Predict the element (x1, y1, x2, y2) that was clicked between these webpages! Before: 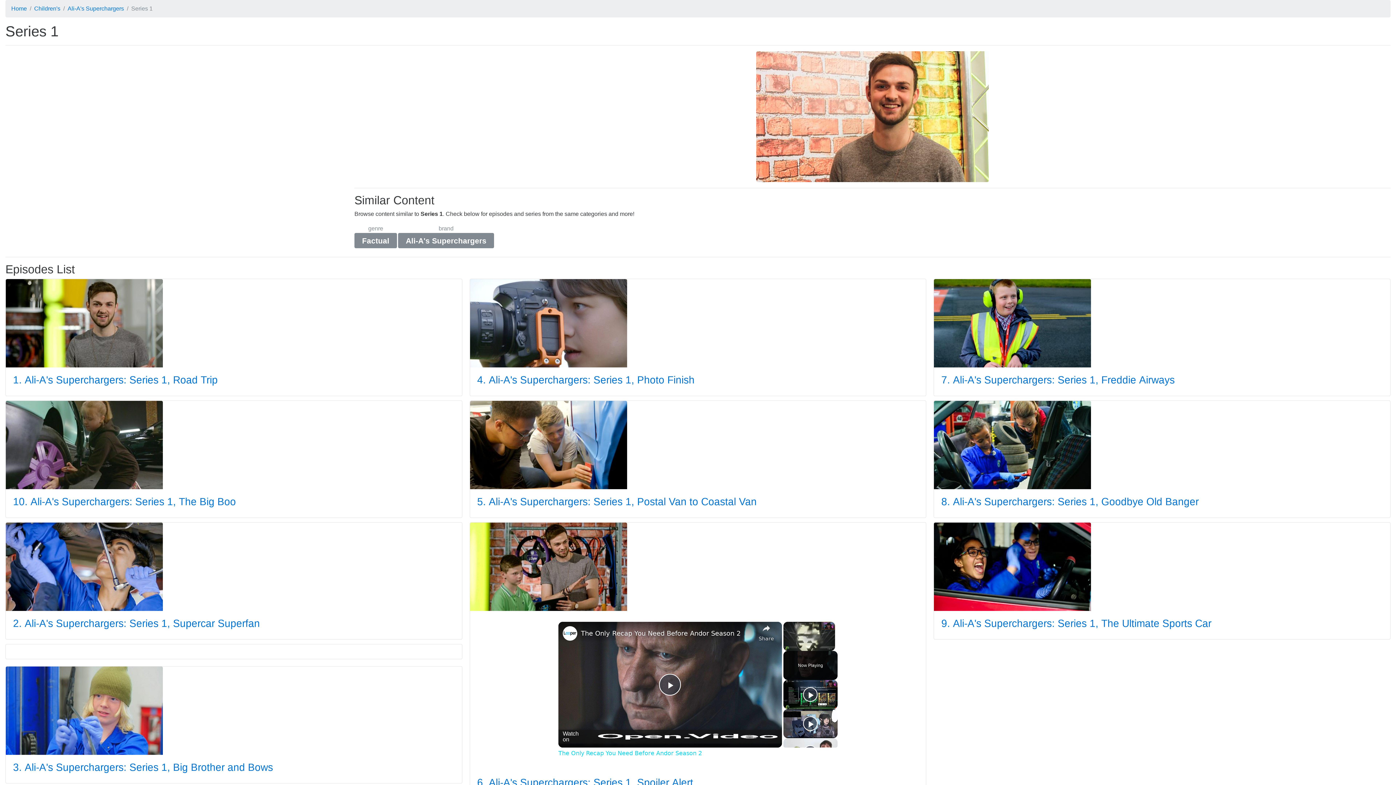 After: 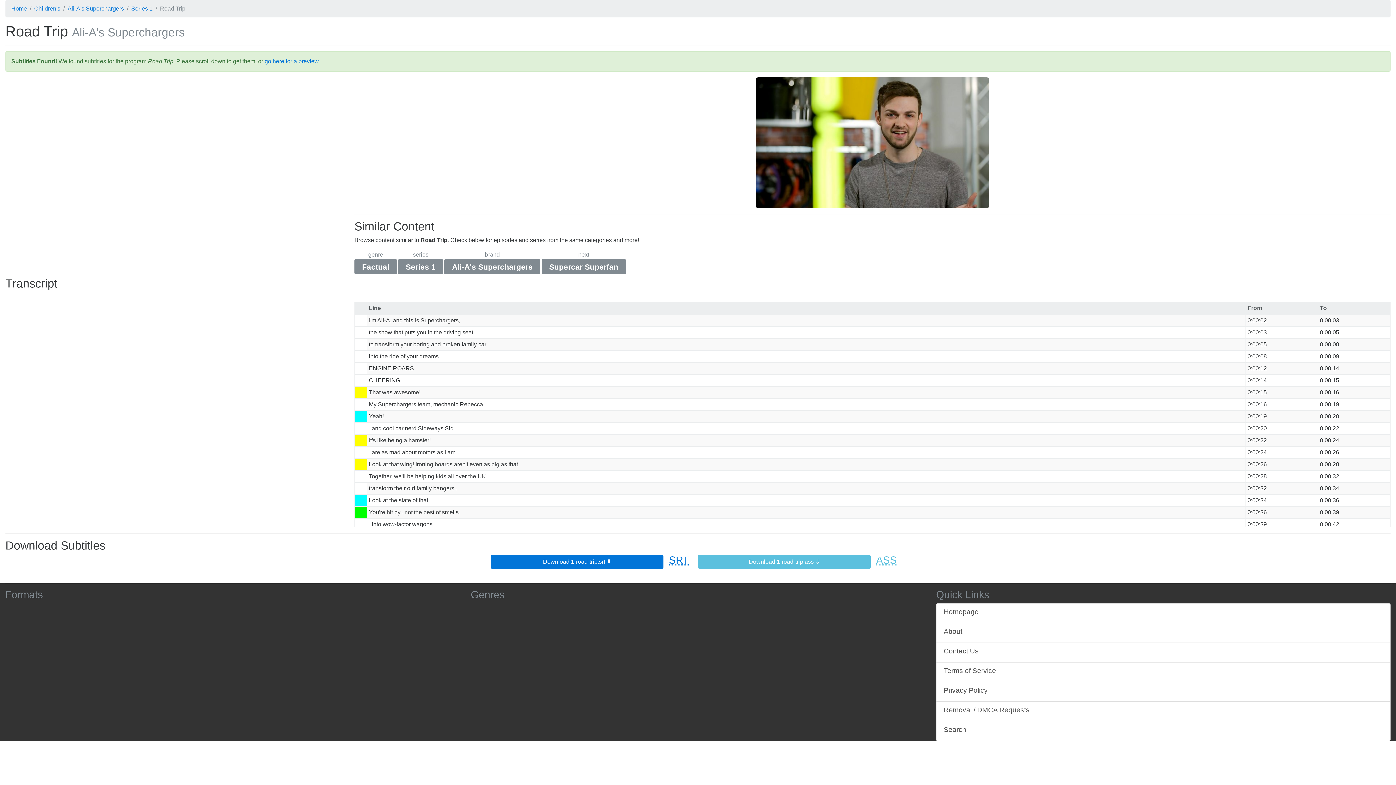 Action: label: 1. Ali-A's Superchargers: Series 1, Road Trip bbox: (13, 374, 217, 385)